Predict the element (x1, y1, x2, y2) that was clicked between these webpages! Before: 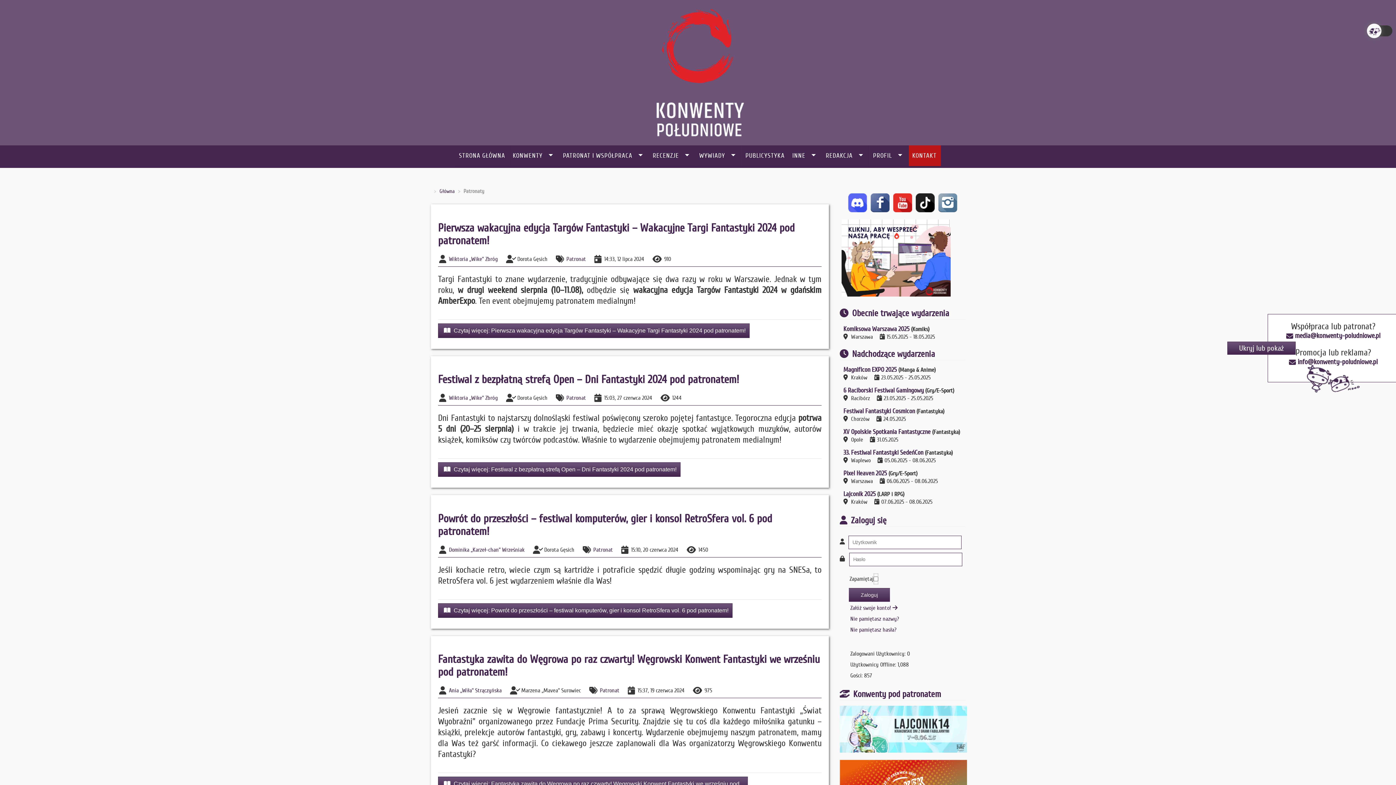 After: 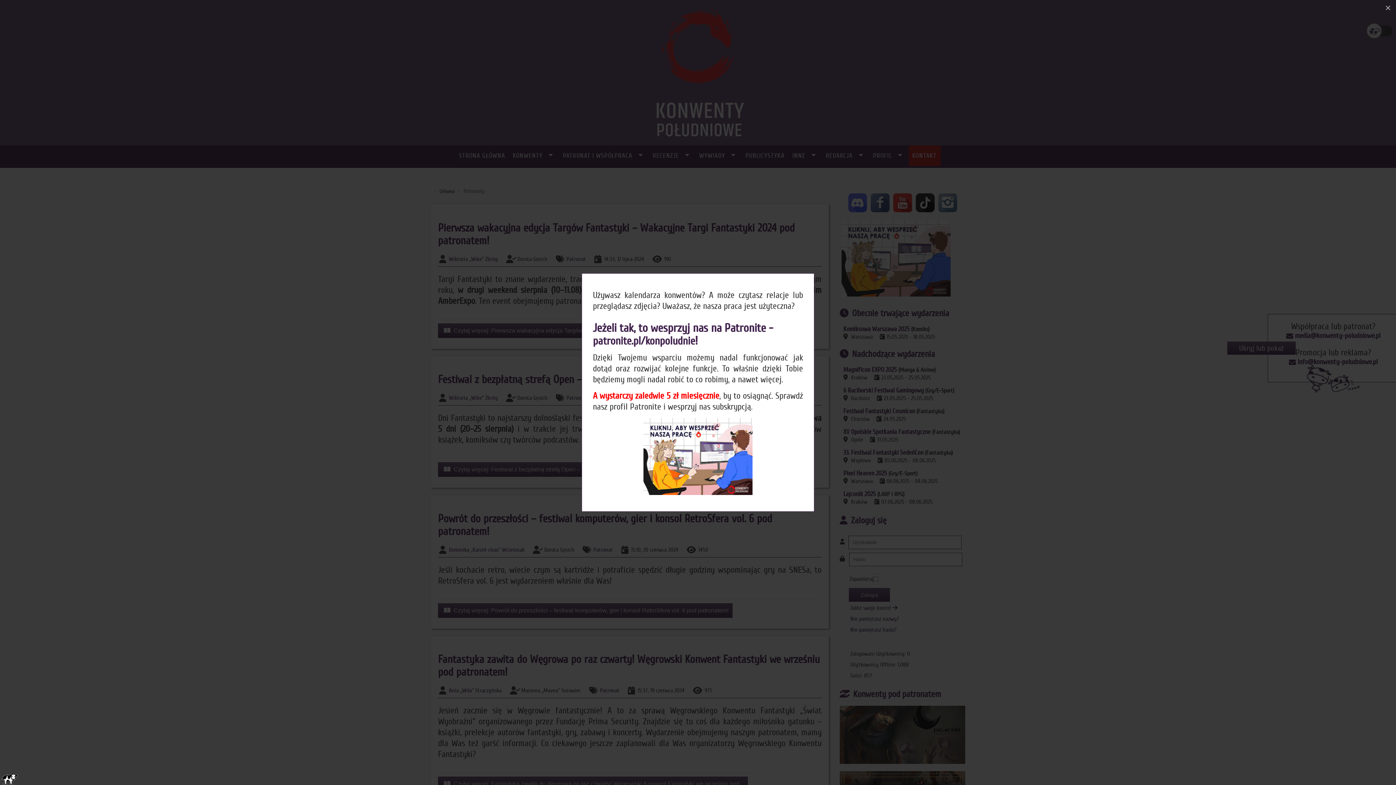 Action: label: media@konwenty-poludniowe.pl bbox: (1286, 332, 1380, 340)